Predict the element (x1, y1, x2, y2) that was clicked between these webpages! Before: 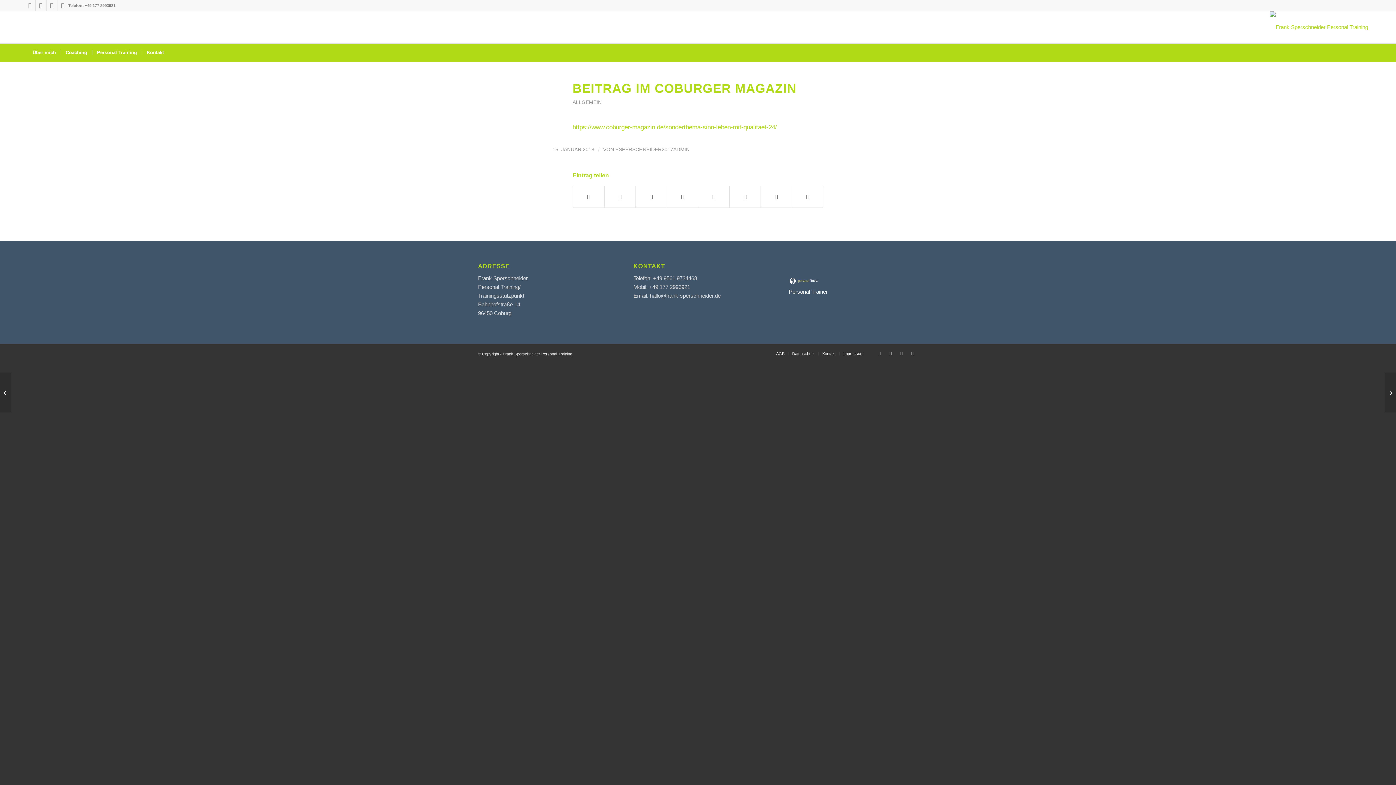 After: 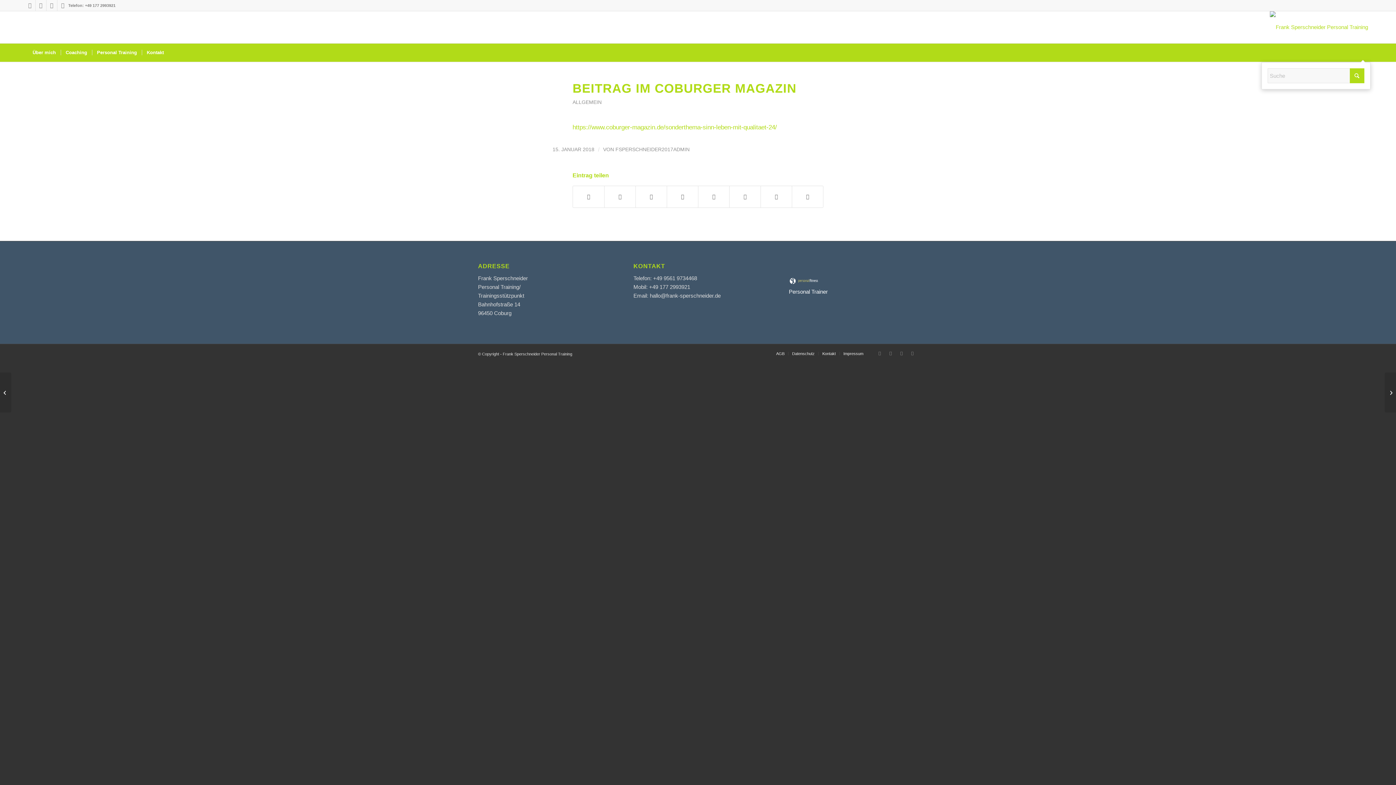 Action: label: Suche bbox: (1358, 43, 1368, 61)